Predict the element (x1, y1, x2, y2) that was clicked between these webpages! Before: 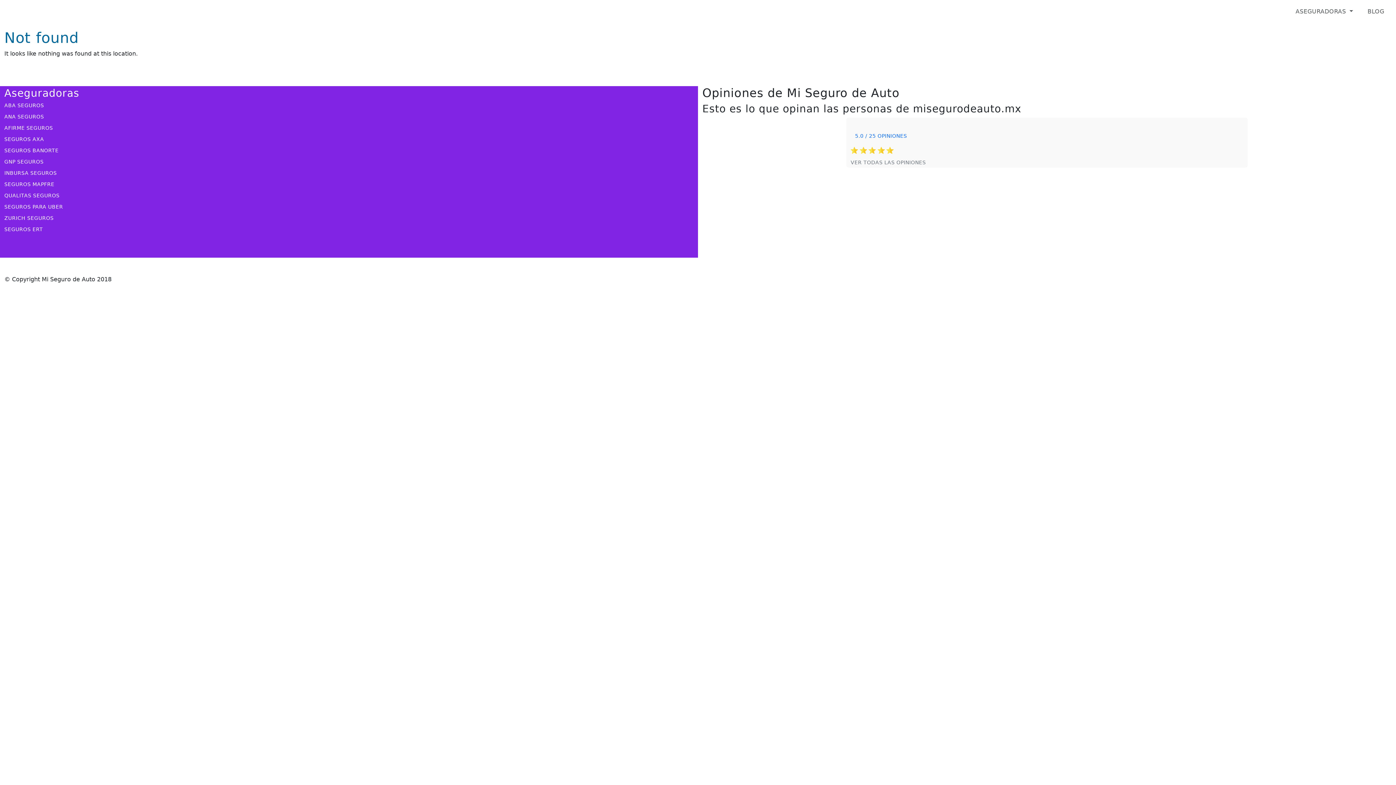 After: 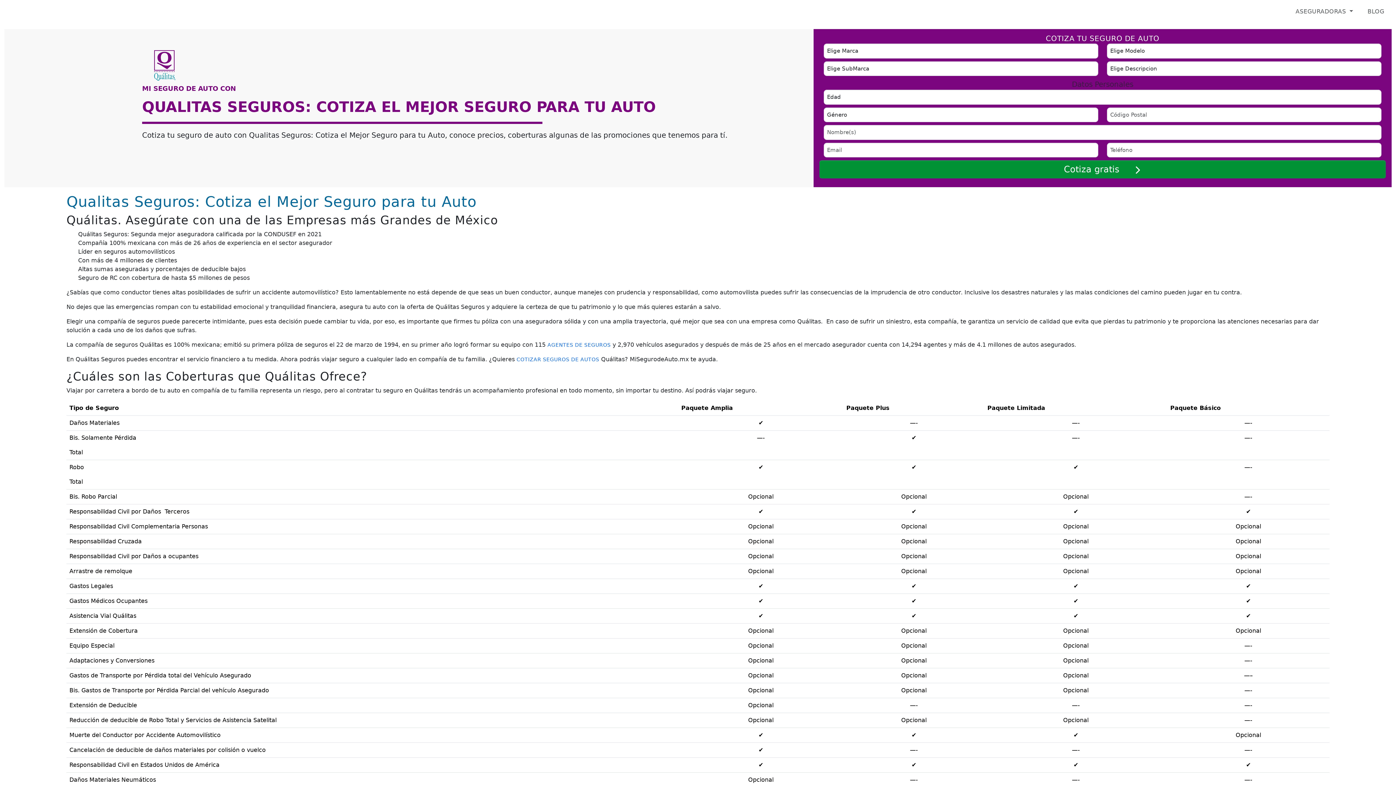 Action: bbox: (4, 190, 63, 200) label: QUALITAS SEGUROS